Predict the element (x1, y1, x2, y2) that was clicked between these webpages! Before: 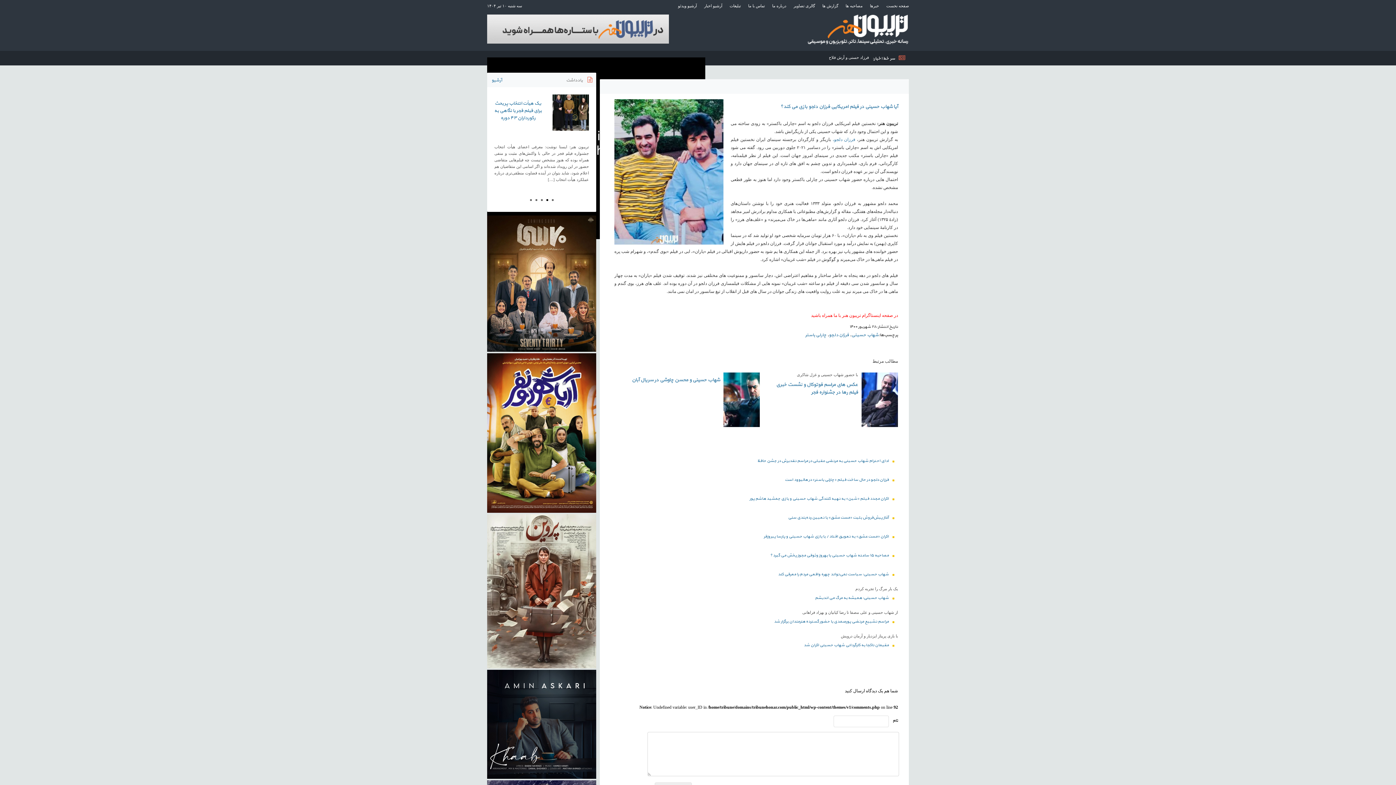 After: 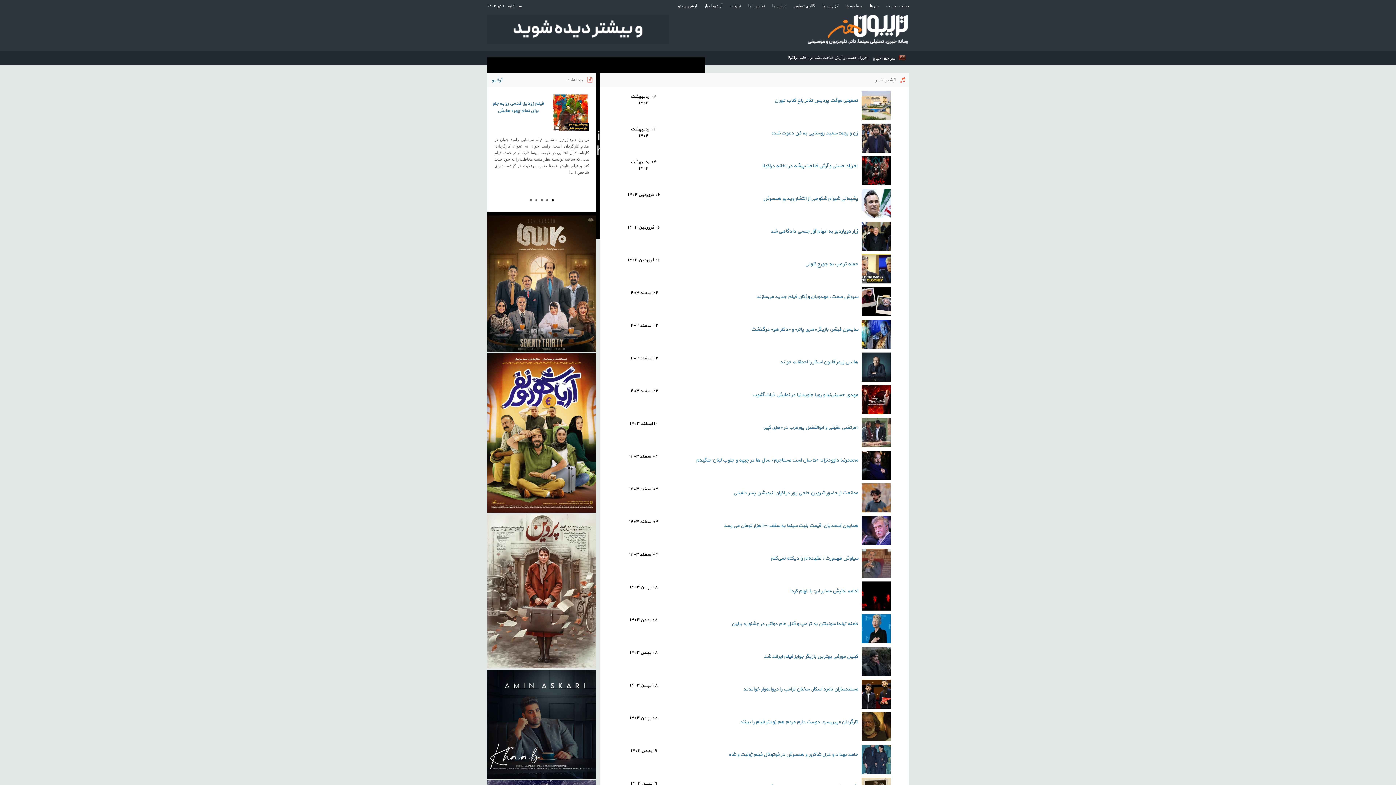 Action: label: آرشیو اخبار bbox: (704, 3, 722, 8)